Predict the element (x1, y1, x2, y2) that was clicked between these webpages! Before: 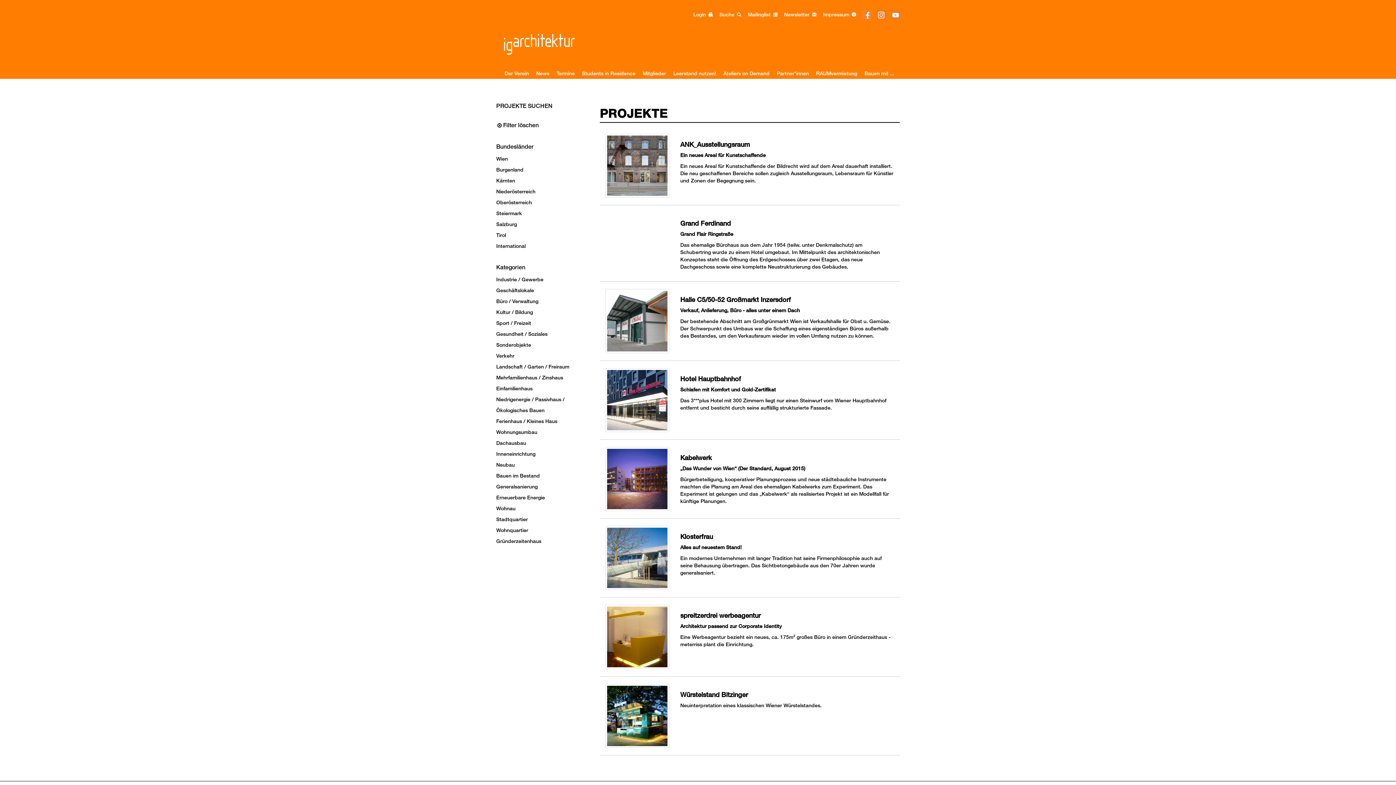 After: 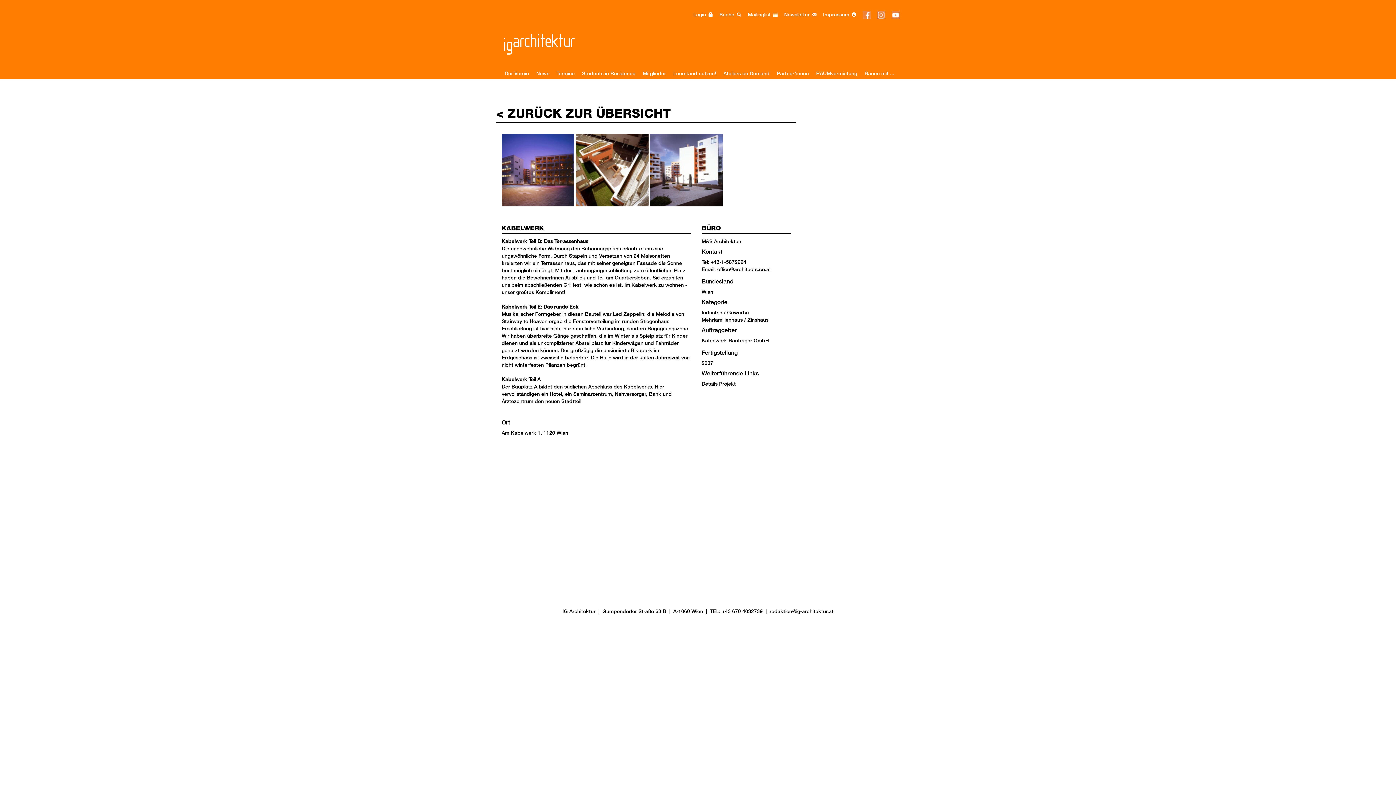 Action: bbox: (680, 454, 894, 461) label: Kabelwerk